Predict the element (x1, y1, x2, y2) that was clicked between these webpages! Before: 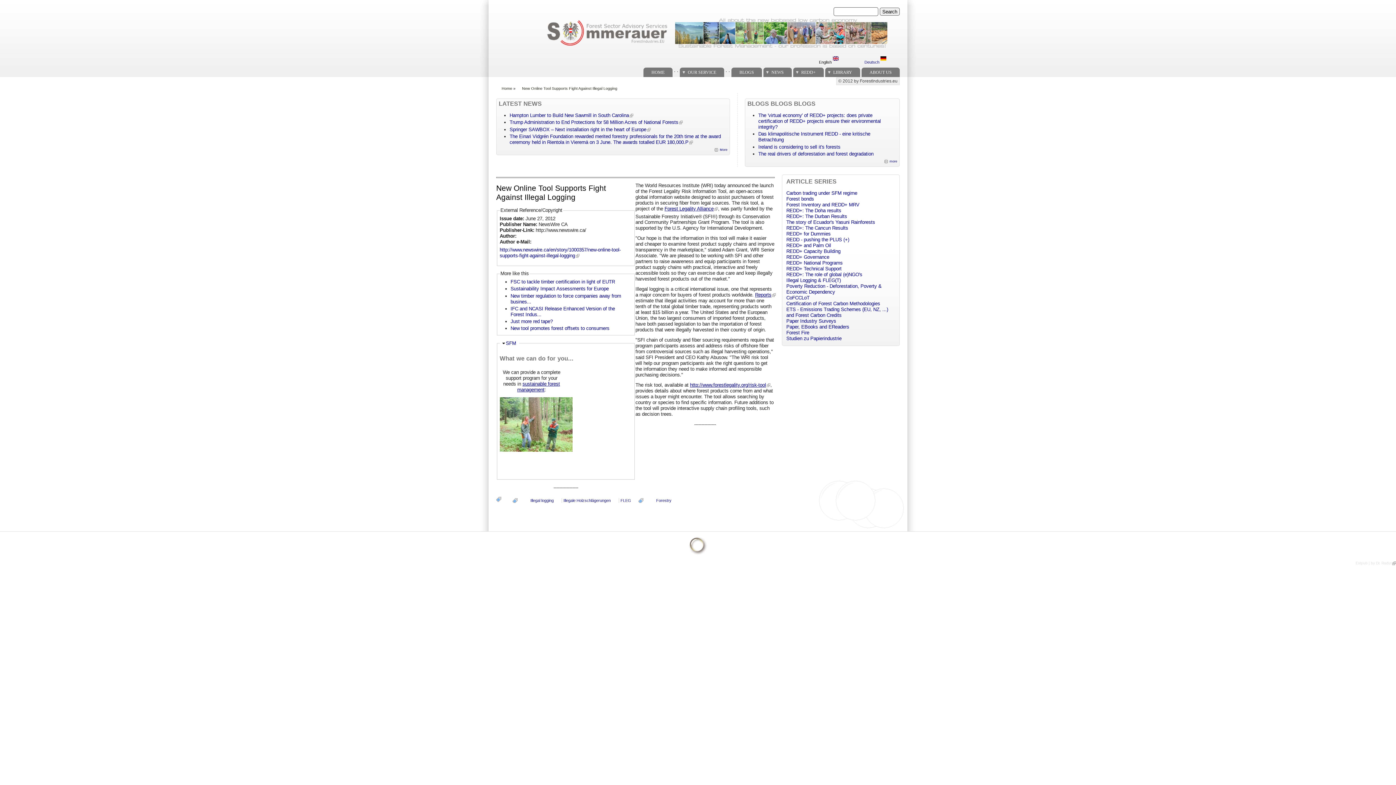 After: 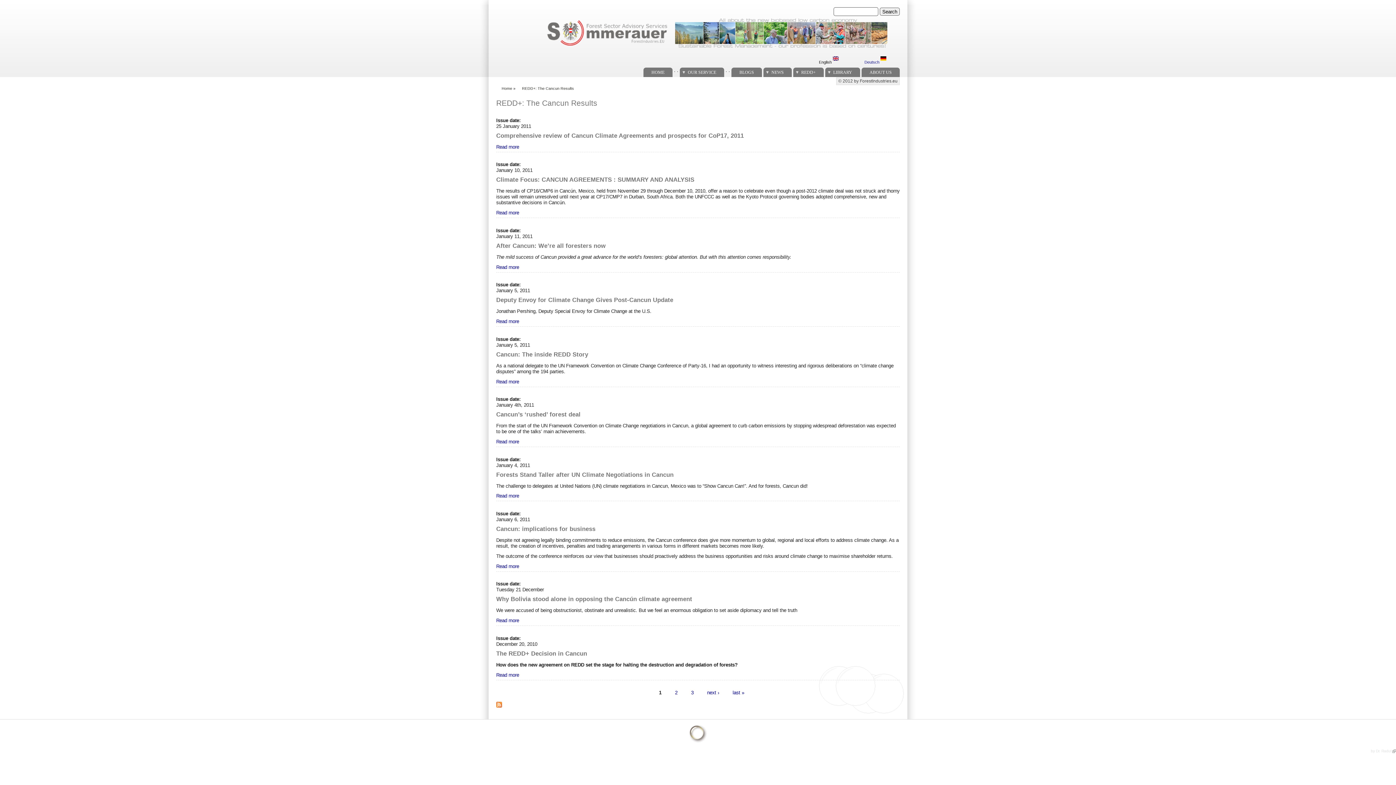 Action: bbox: (786, 225, 848, 230) label: REDD+: The Cancun Results